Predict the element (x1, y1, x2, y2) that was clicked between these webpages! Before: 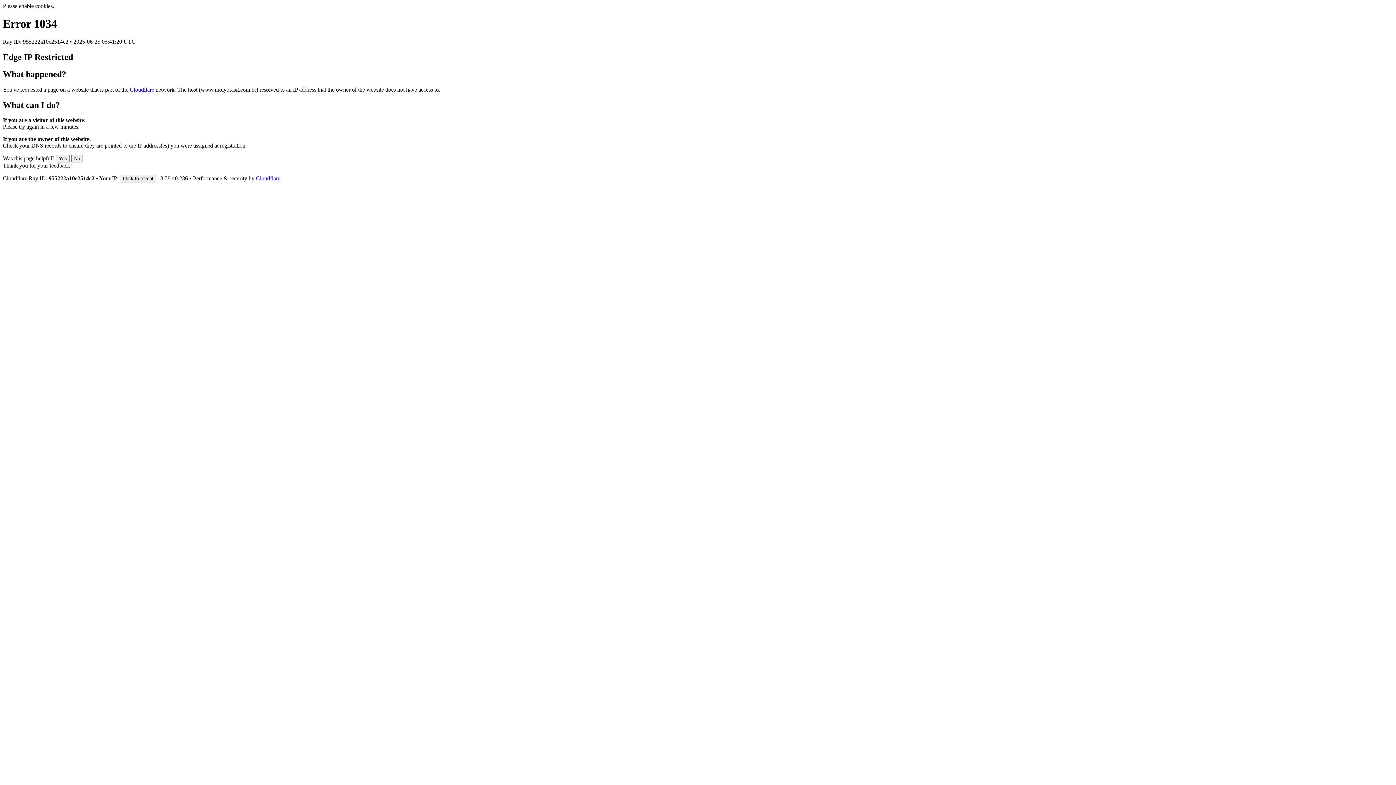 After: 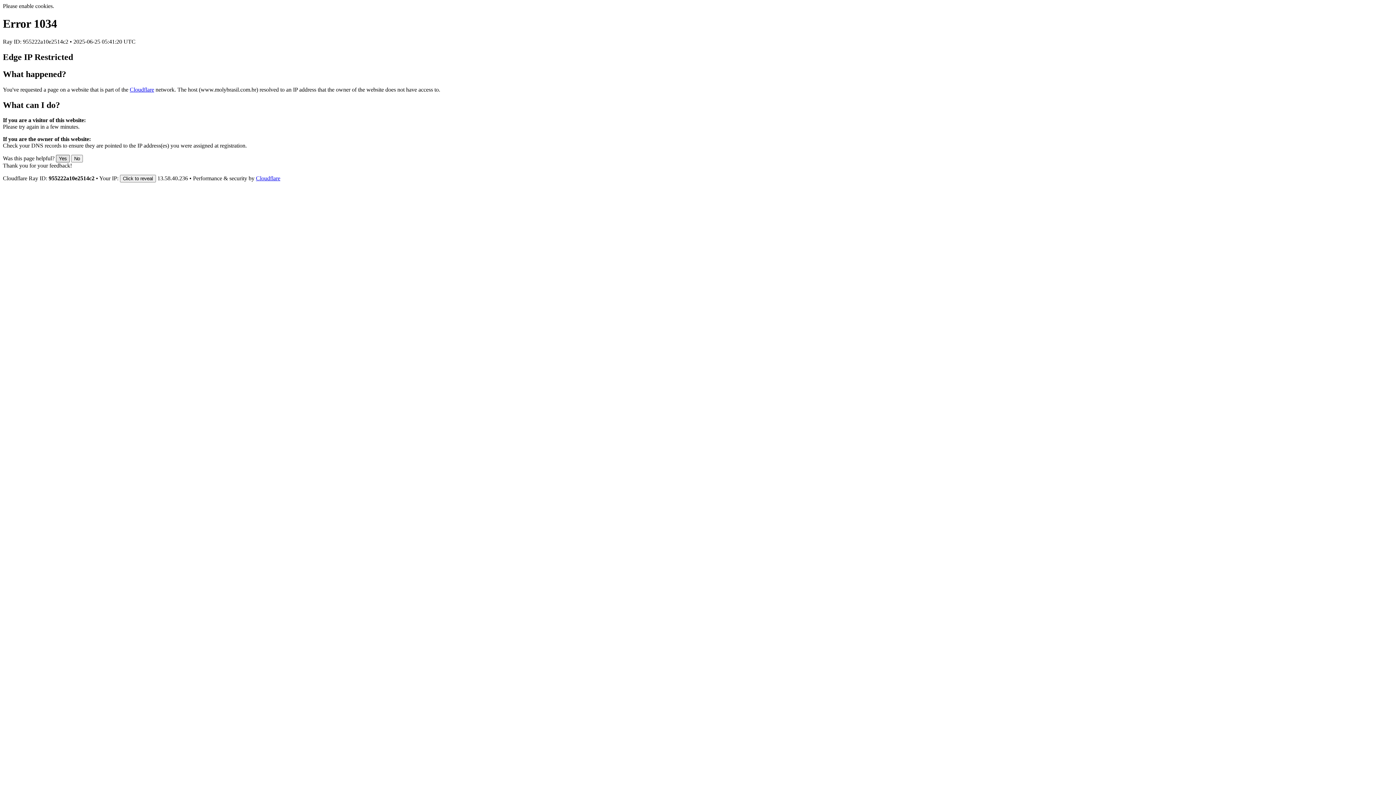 Action: label: Yes bbox: (56, 155, 69, 162)